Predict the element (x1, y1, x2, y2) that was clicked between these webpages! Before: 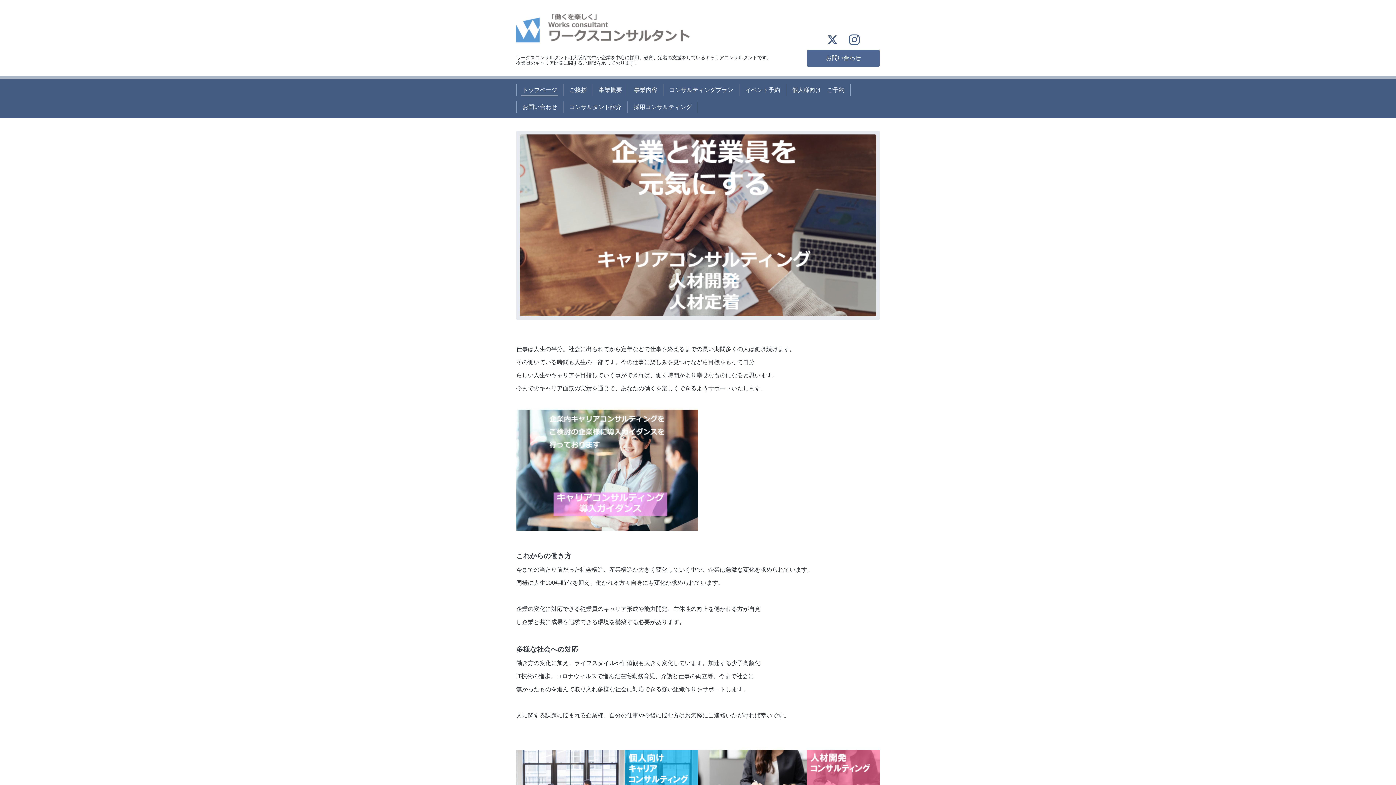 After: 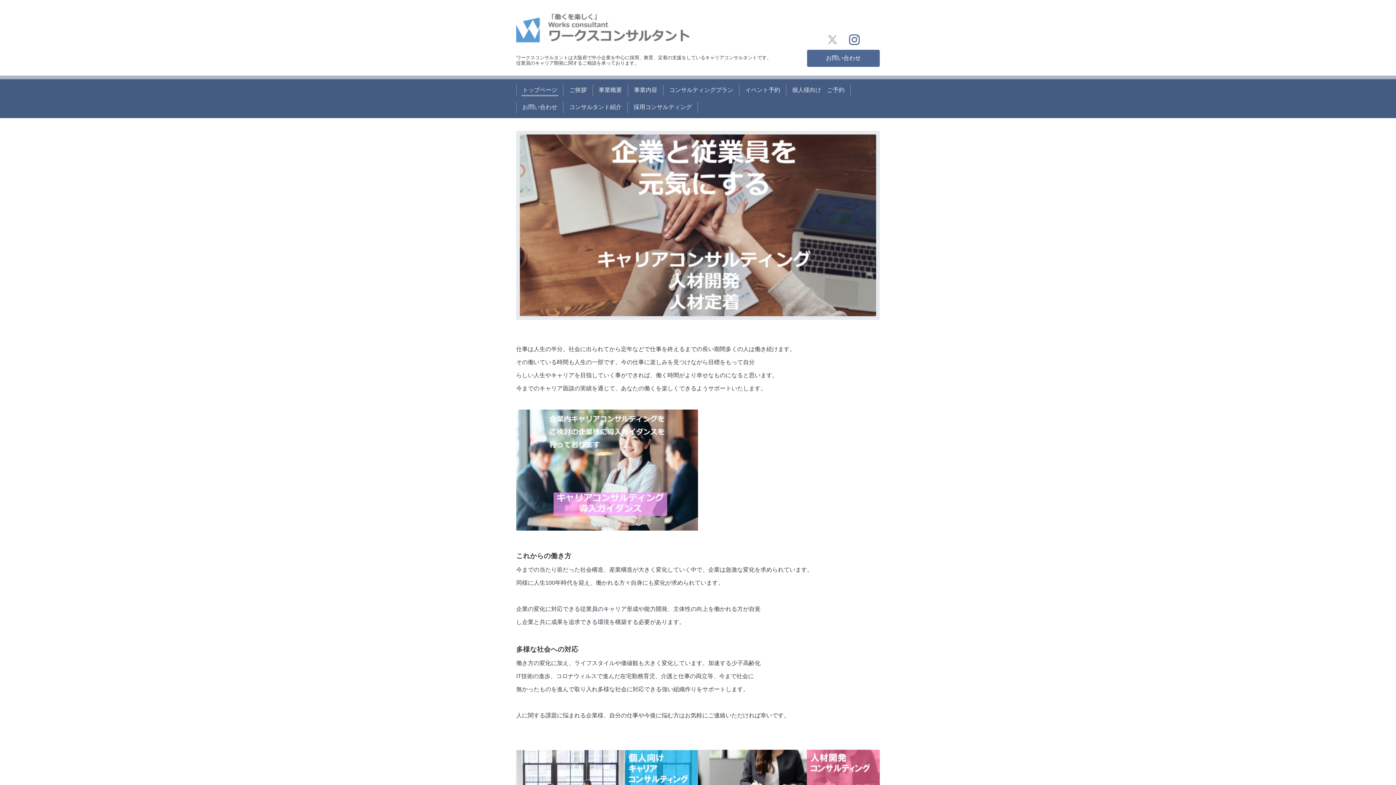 Action: bbox: (827, 34, 840, 46) label:  